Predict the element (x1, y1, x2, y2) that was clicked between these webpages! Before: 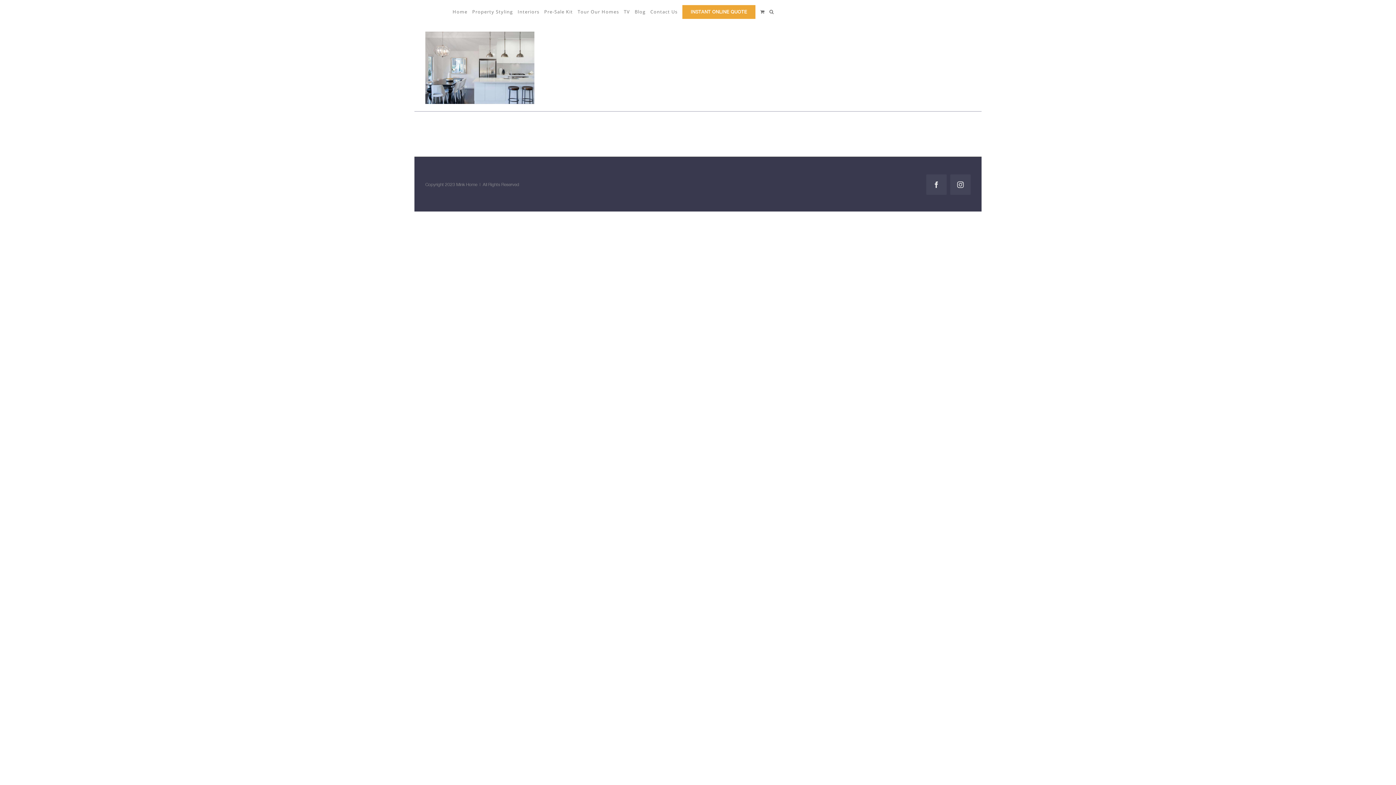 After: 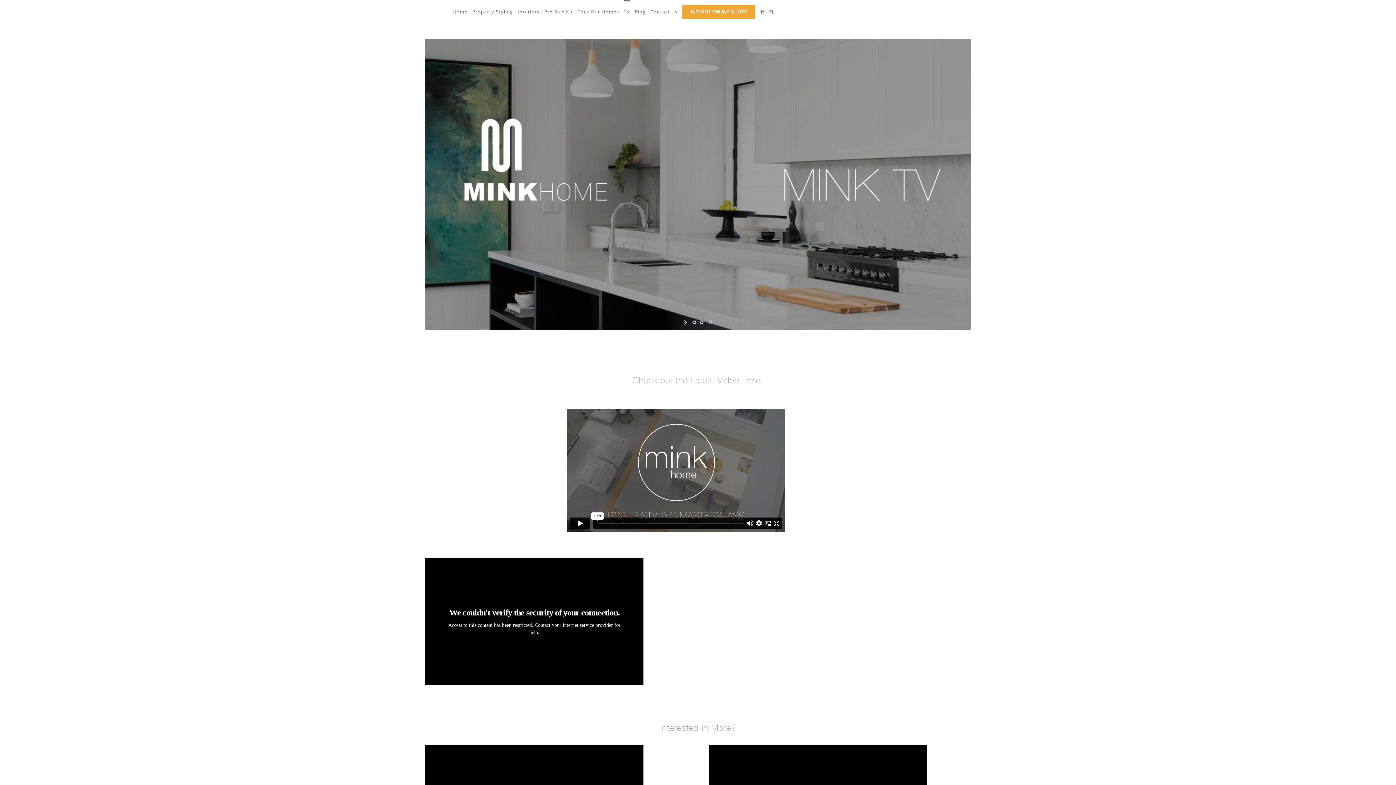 Action: bbox: (624, 0, 630, 22) label: TV